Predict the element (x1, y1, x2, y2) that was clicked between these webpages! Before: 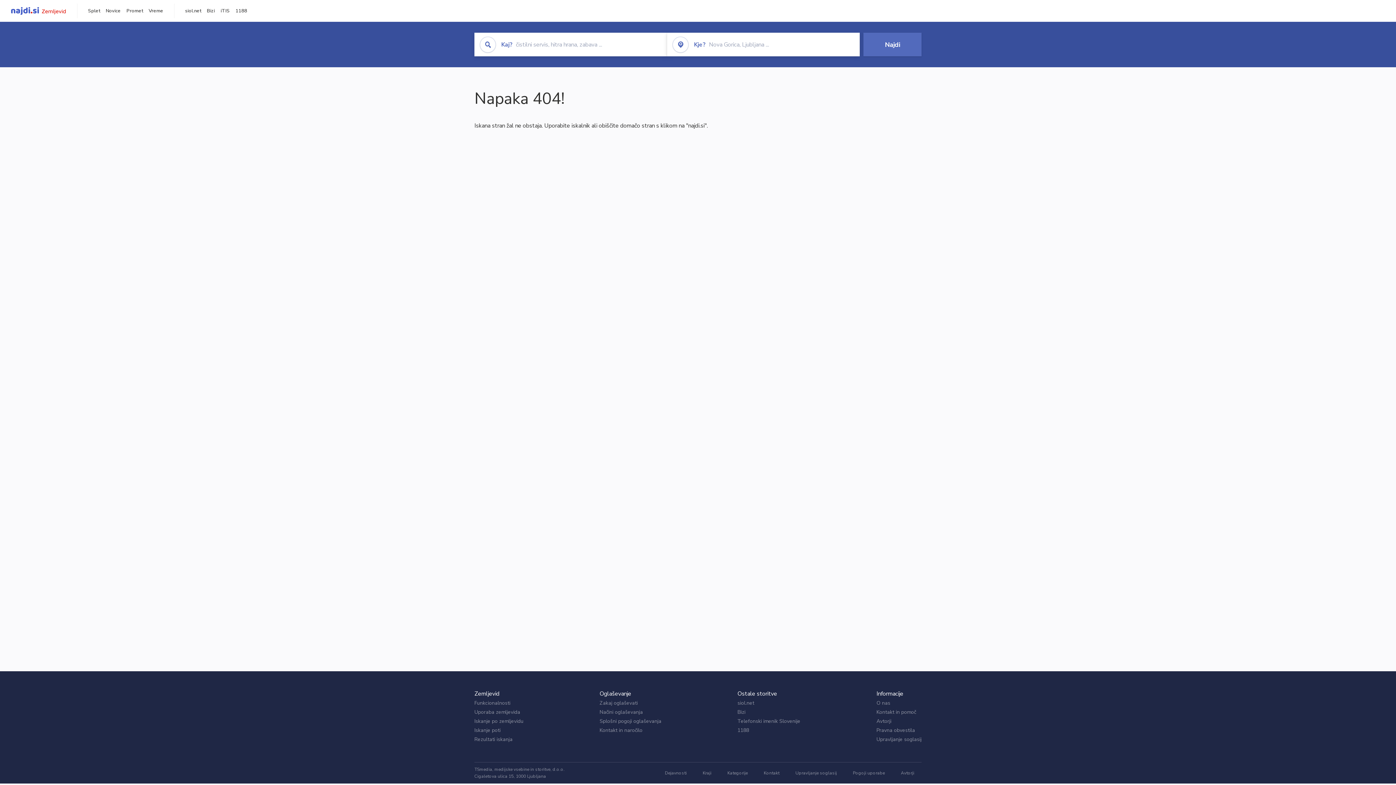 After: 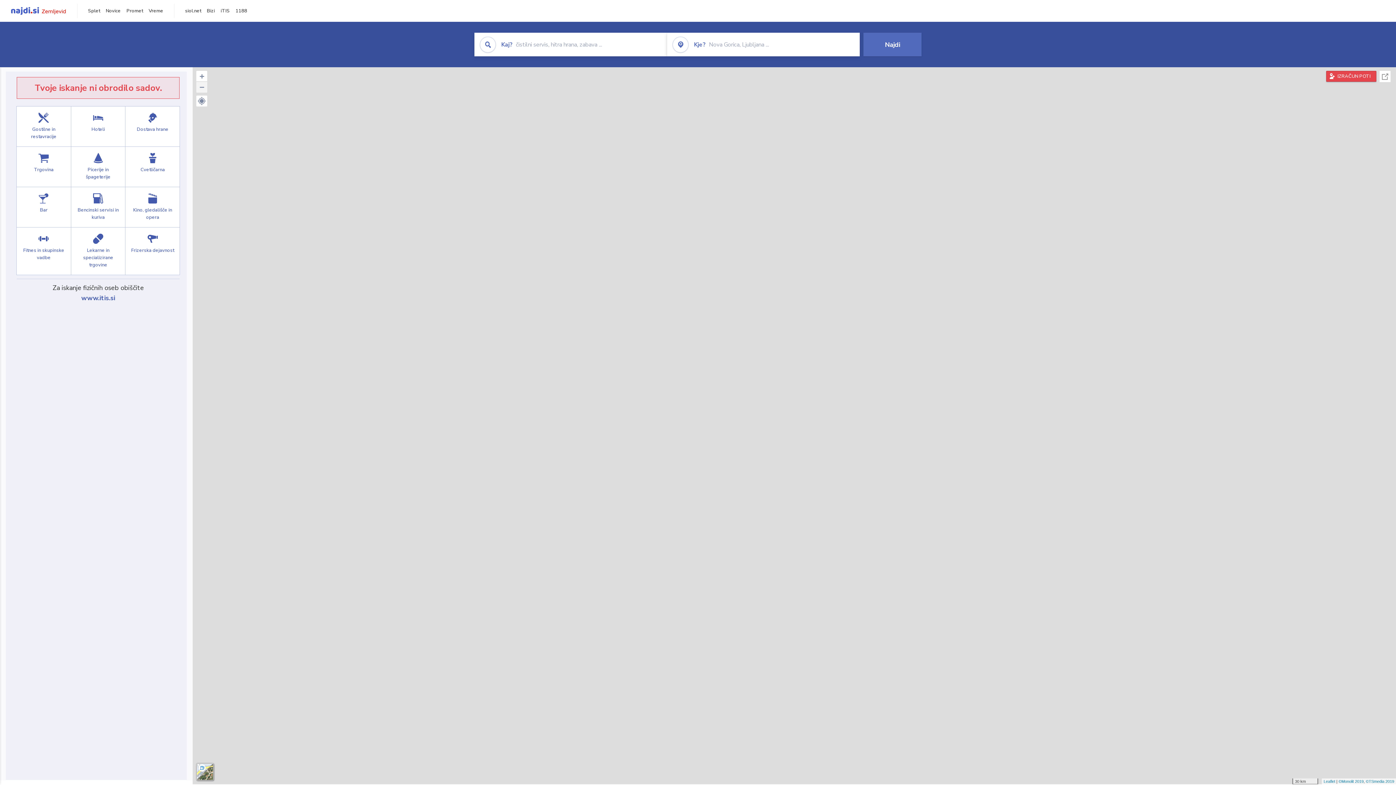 Action: label: Najdi bbox: (863, 32, 921, 56)